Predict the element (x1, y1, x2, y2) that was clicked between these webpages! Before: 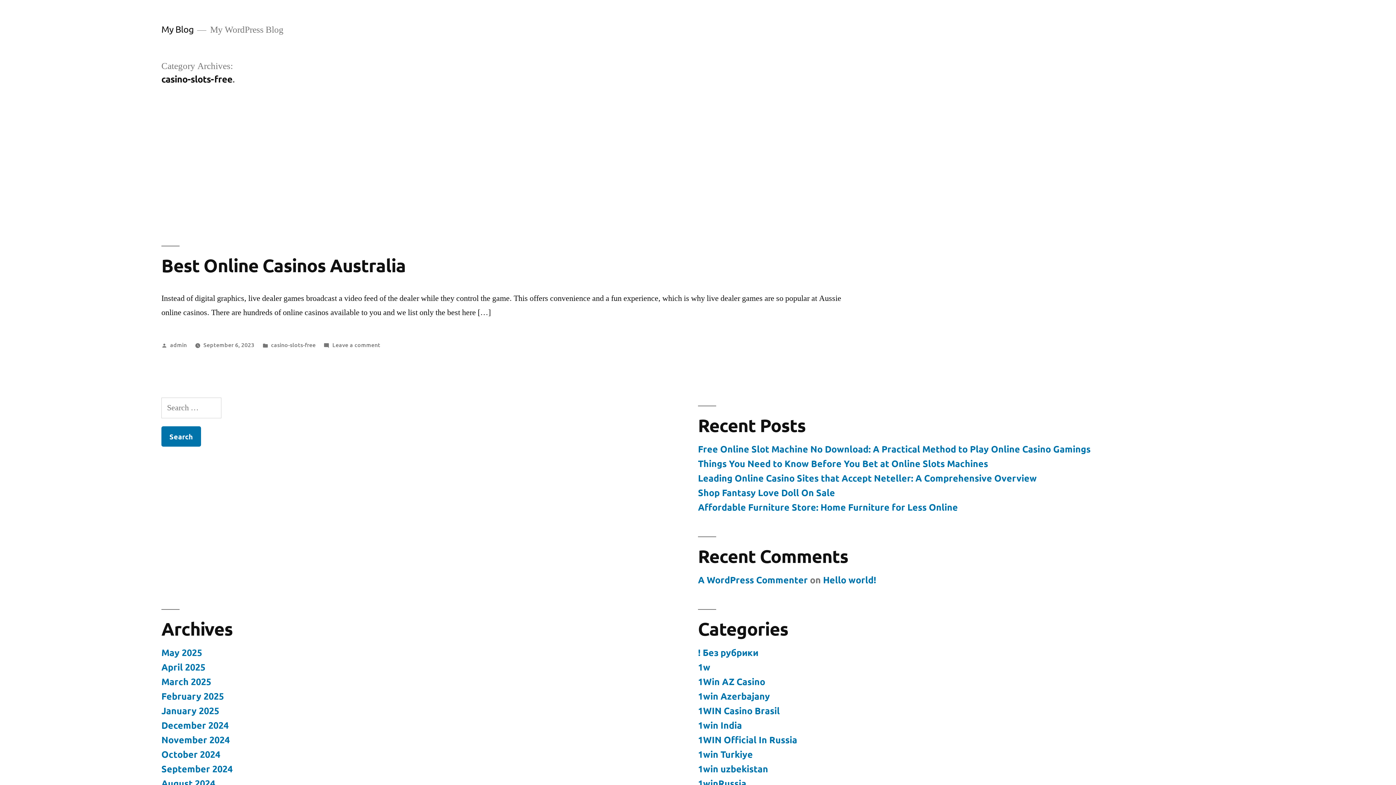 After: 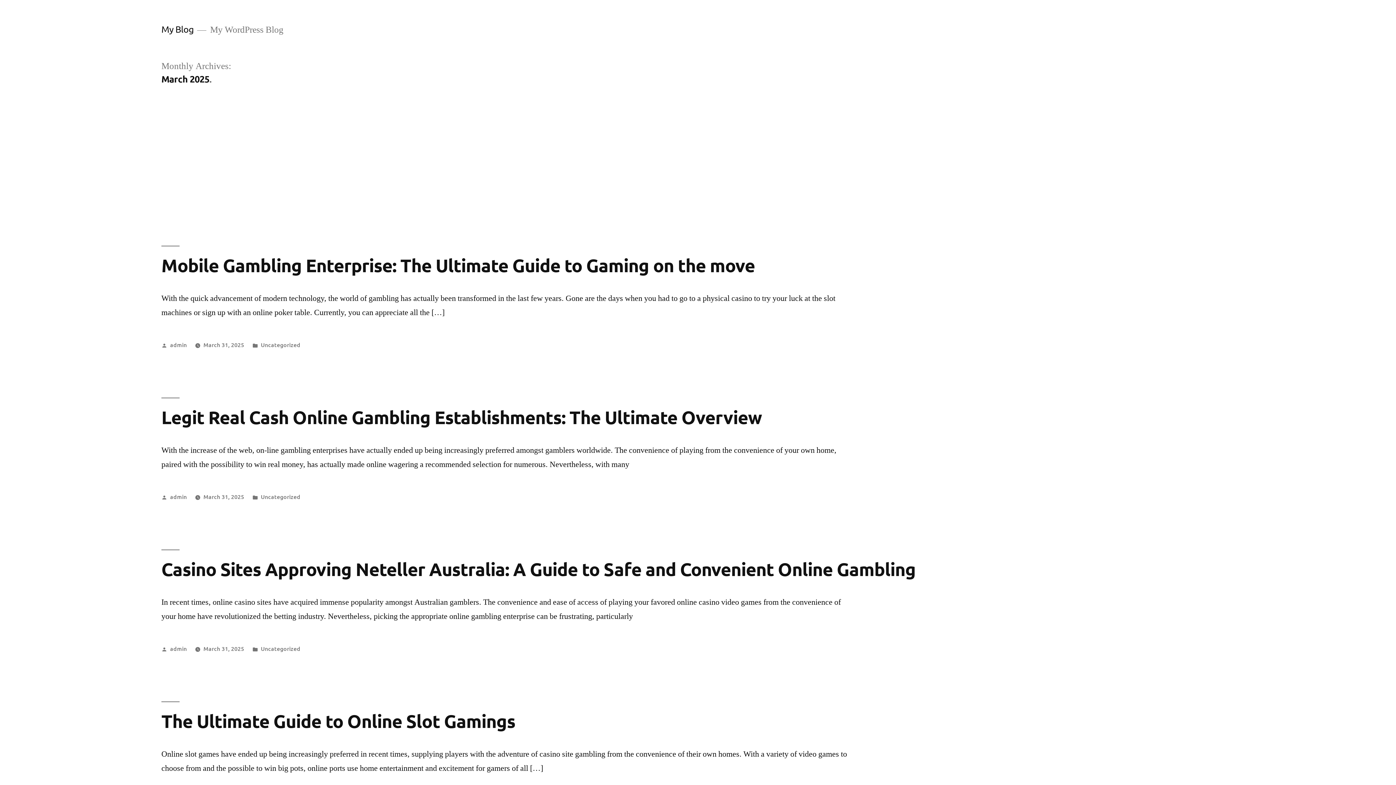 Action: label: March 2025 bbox: (161, 676, 211, 687)